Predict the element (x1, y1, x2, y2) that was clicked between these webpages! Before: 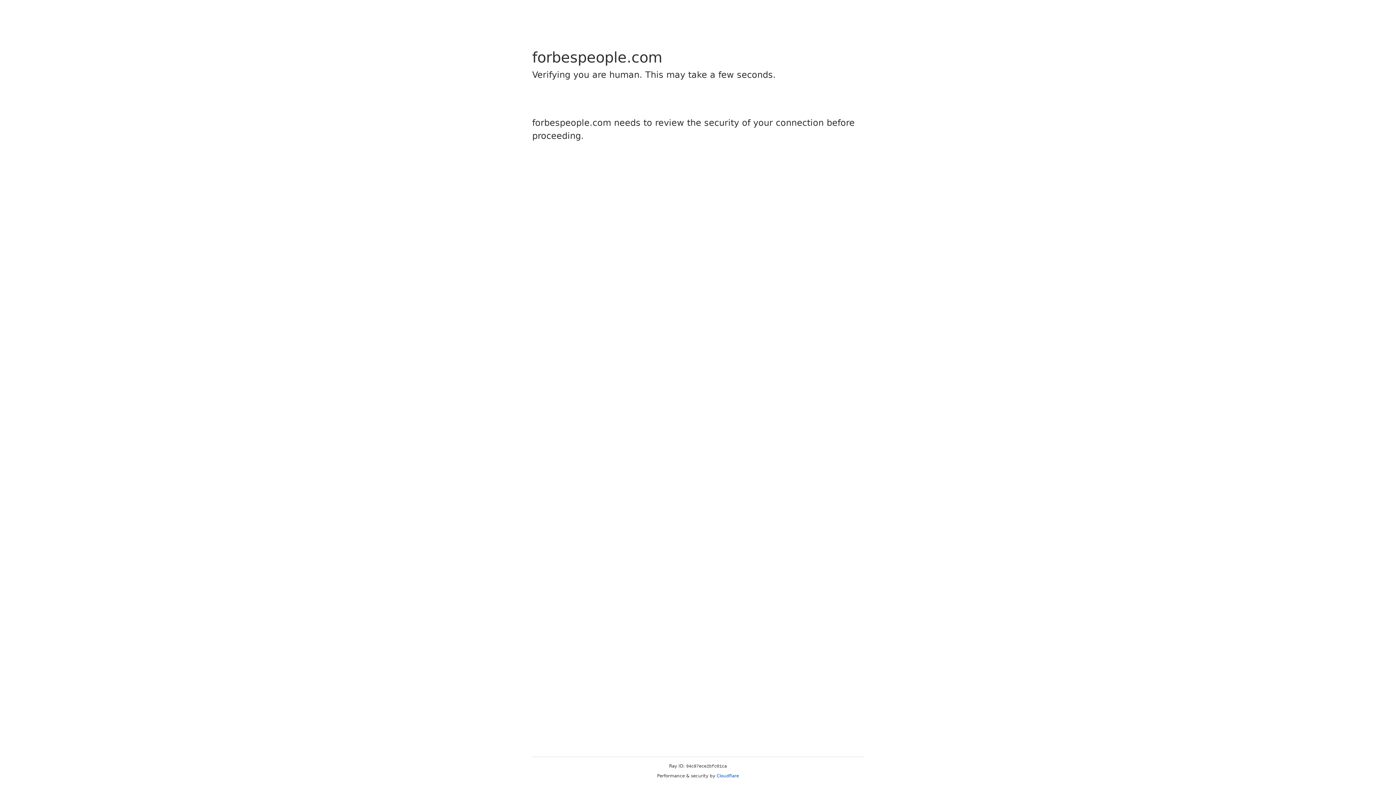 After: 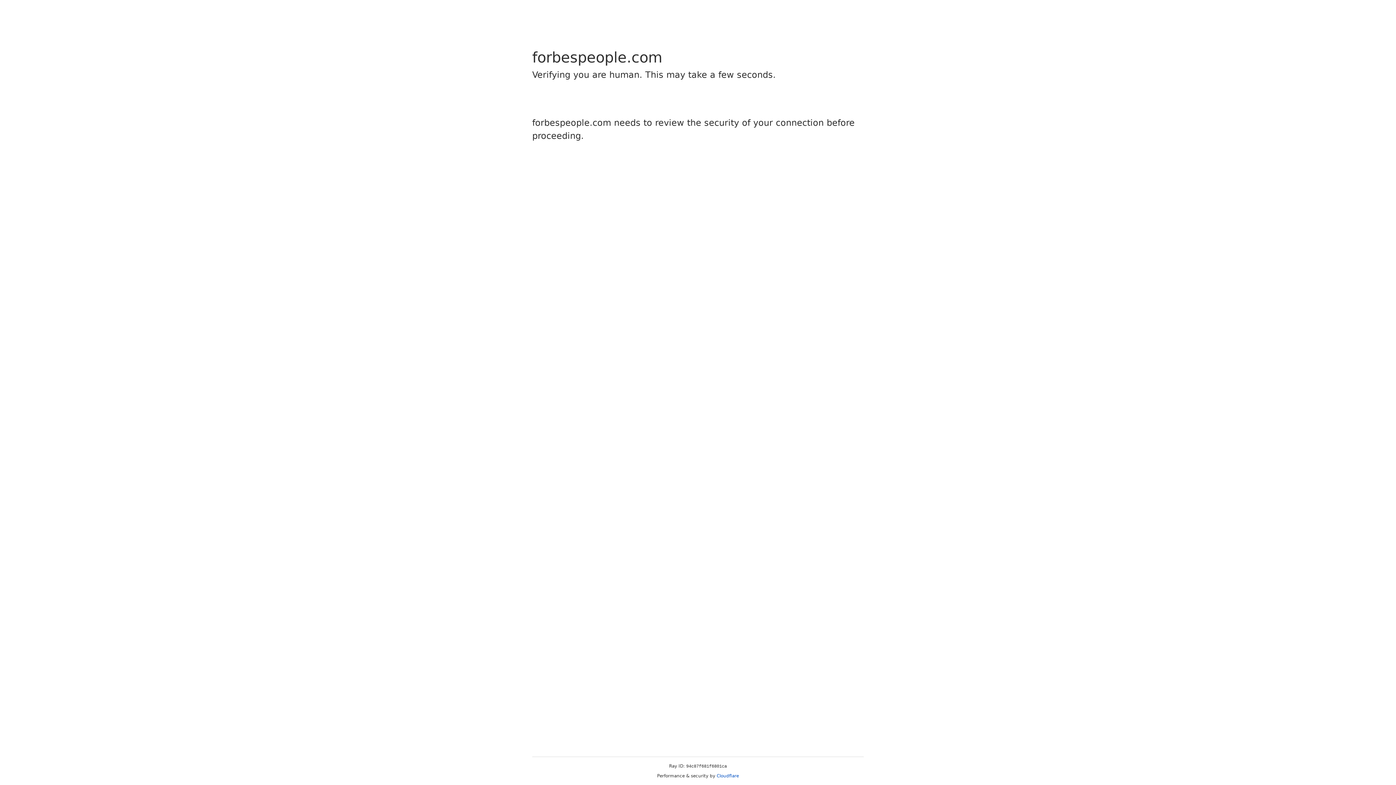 Action: label: Cloudflare bbox: (716, 773, 739, 778)